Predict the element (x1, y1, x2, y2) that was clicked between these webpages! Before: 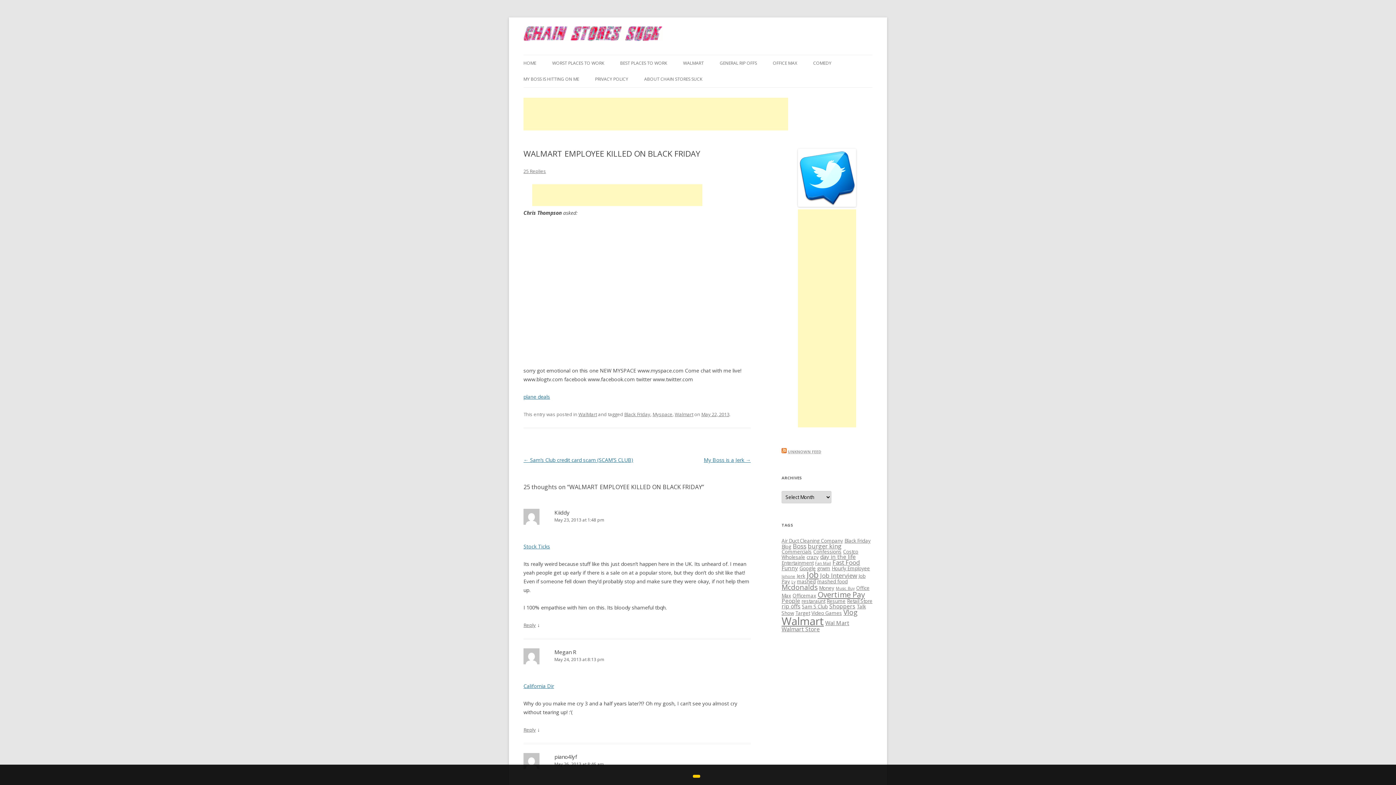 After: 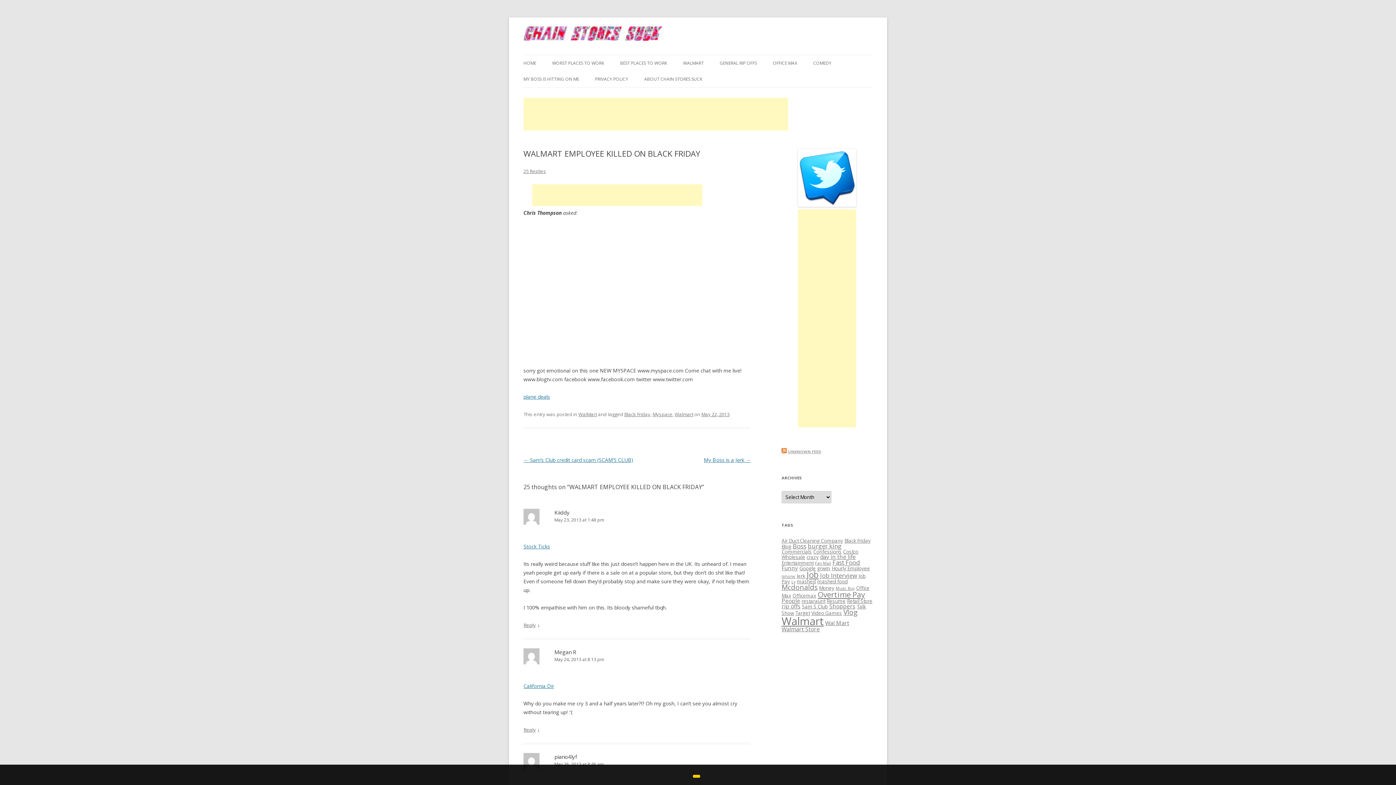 Action: bbox: (701, 411, 729, 417) label: May 22, 2013